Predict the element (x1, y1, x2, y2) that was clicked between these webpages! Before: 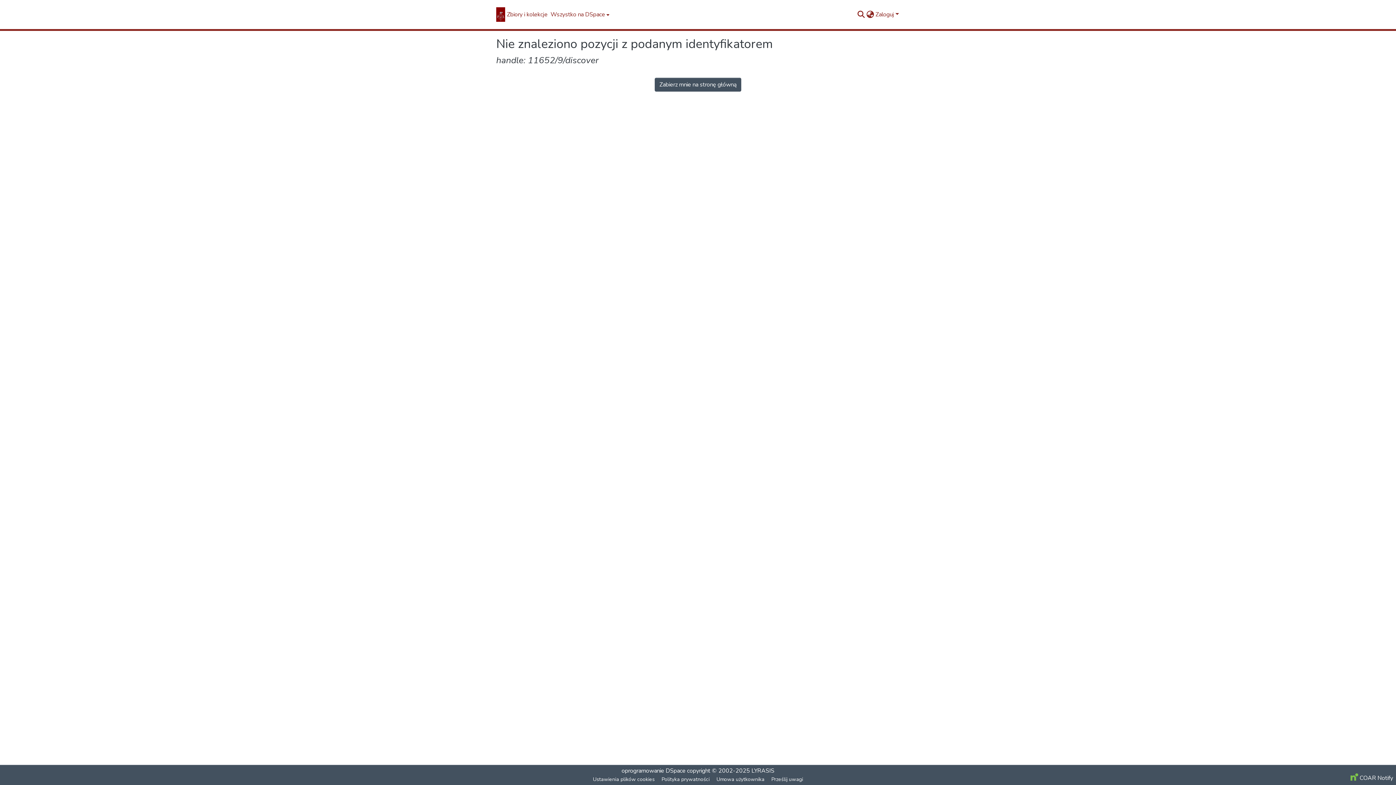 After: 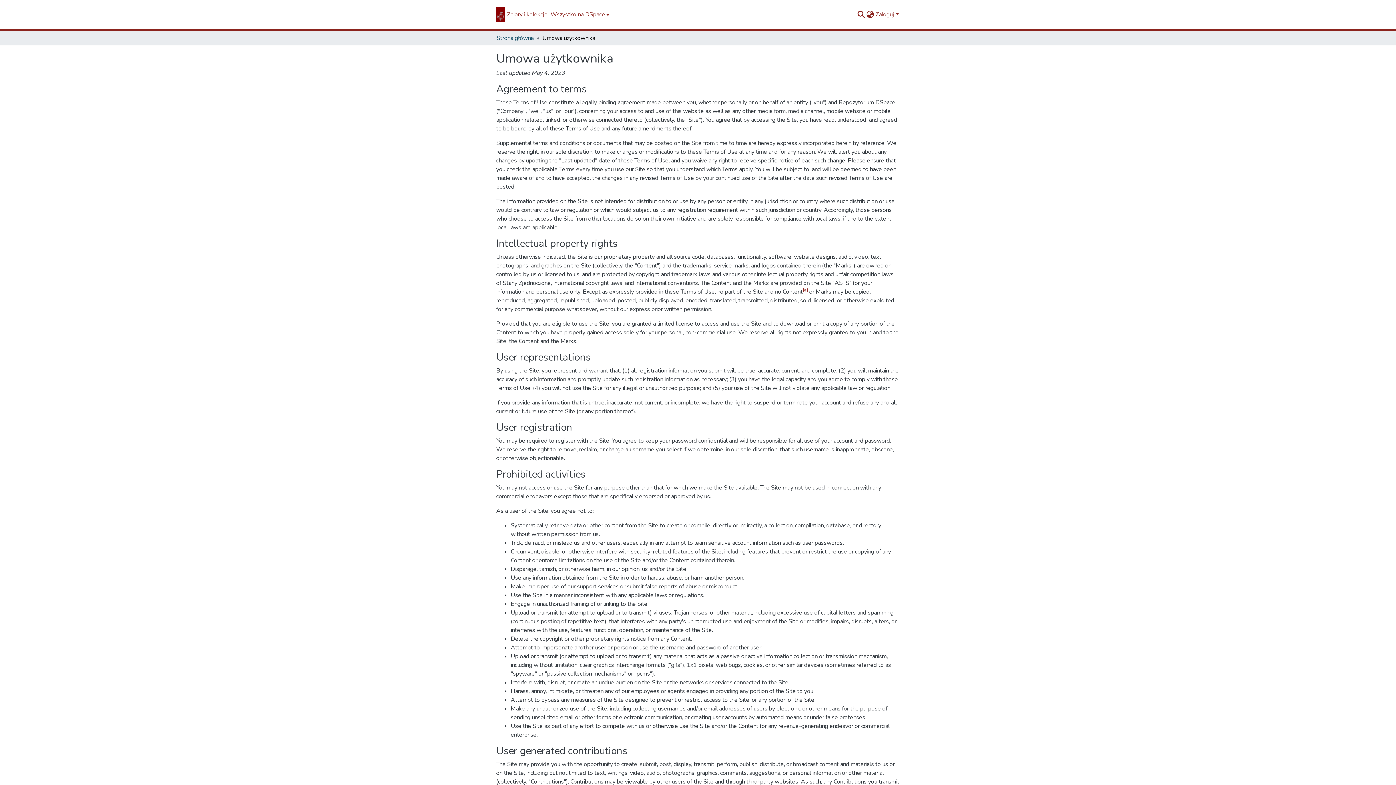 Action: label: Umowa użytkownika bbox: (713, 775, 768, 784)